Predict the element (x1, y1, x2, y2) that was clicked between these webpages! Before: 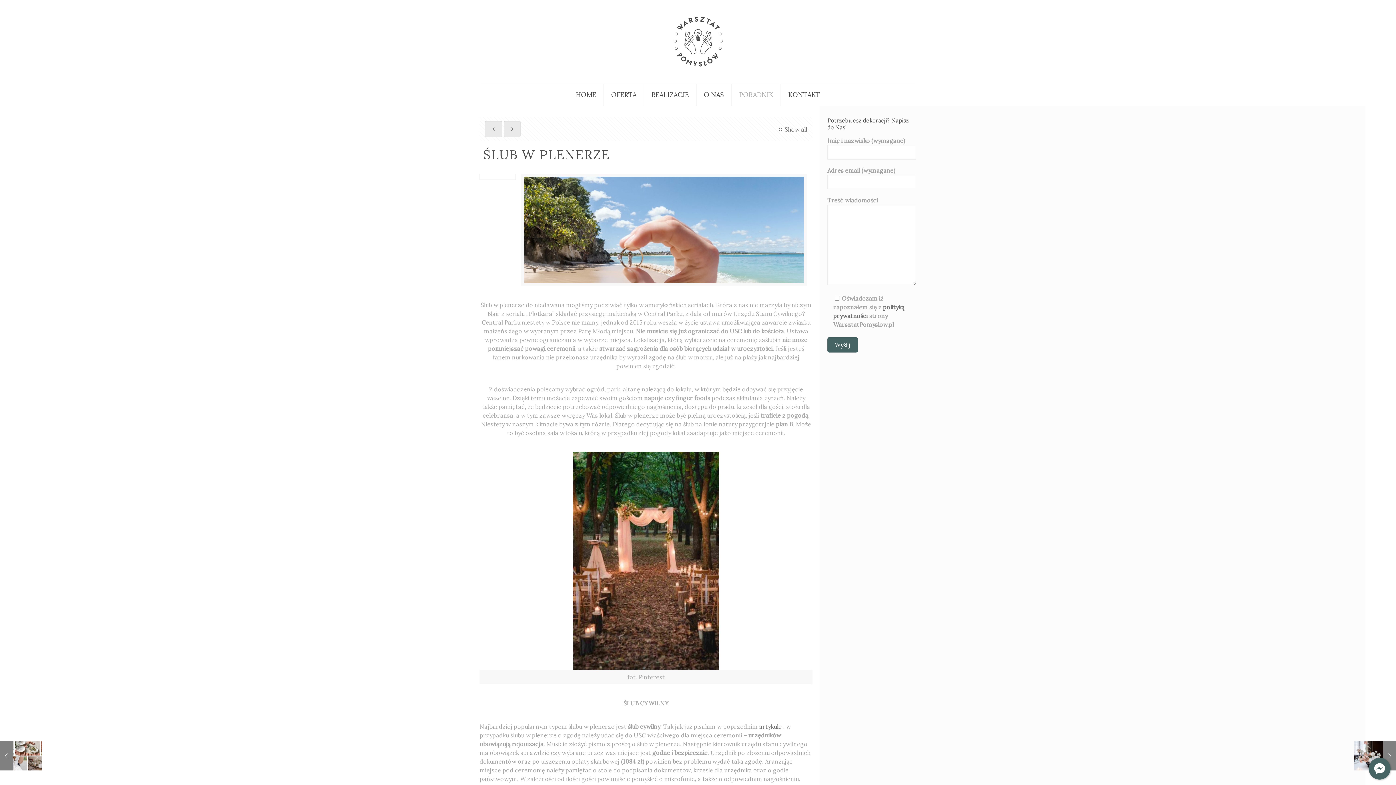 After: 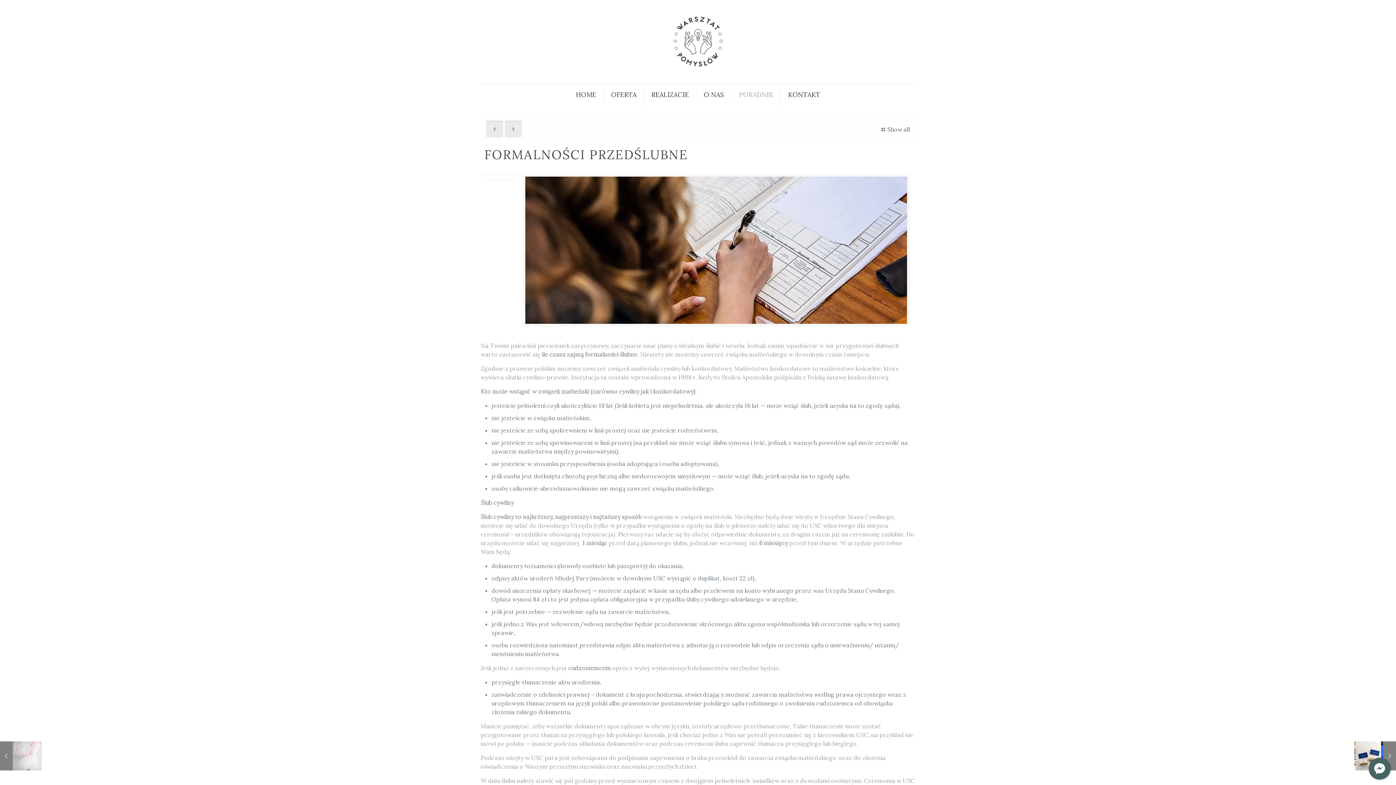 Action: label: artykule bbox: (759, 723, 781, 730)